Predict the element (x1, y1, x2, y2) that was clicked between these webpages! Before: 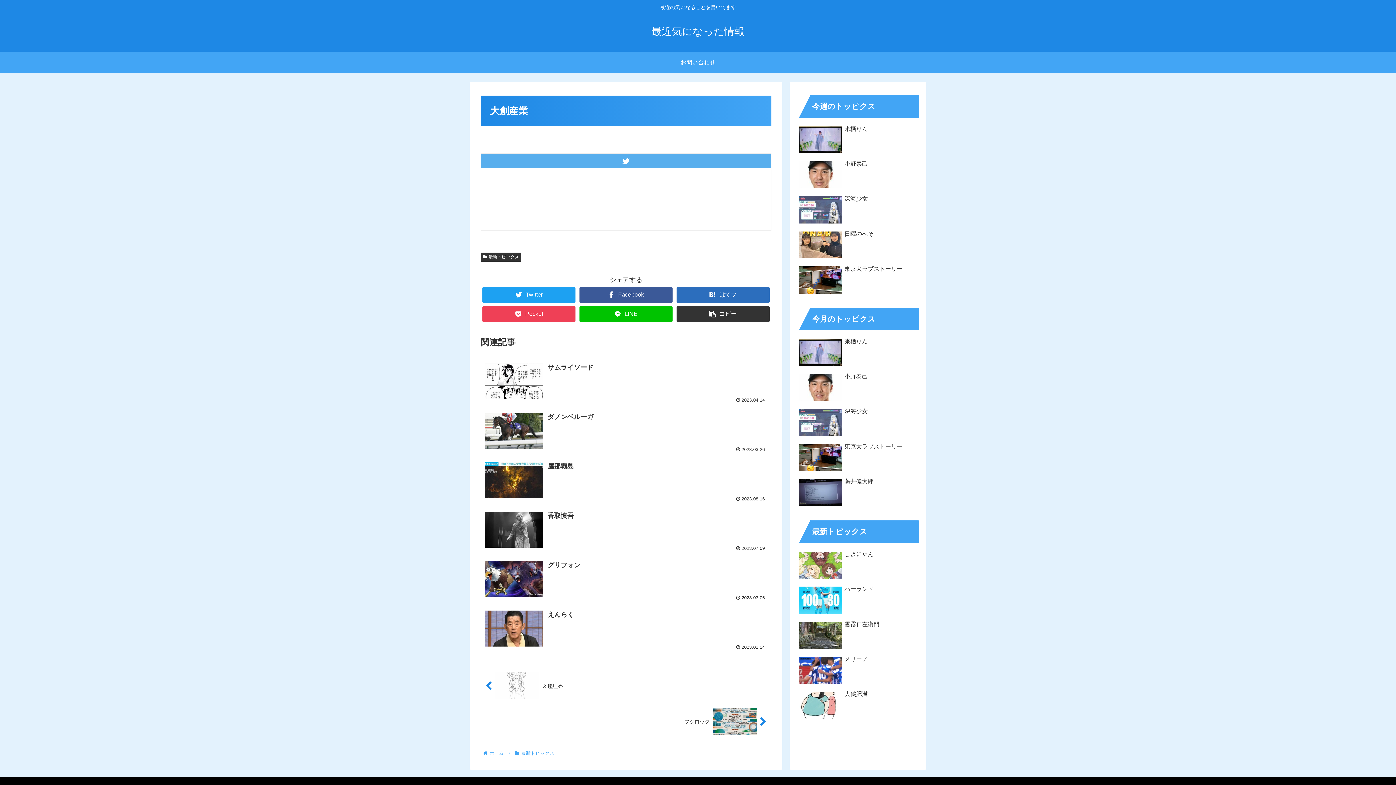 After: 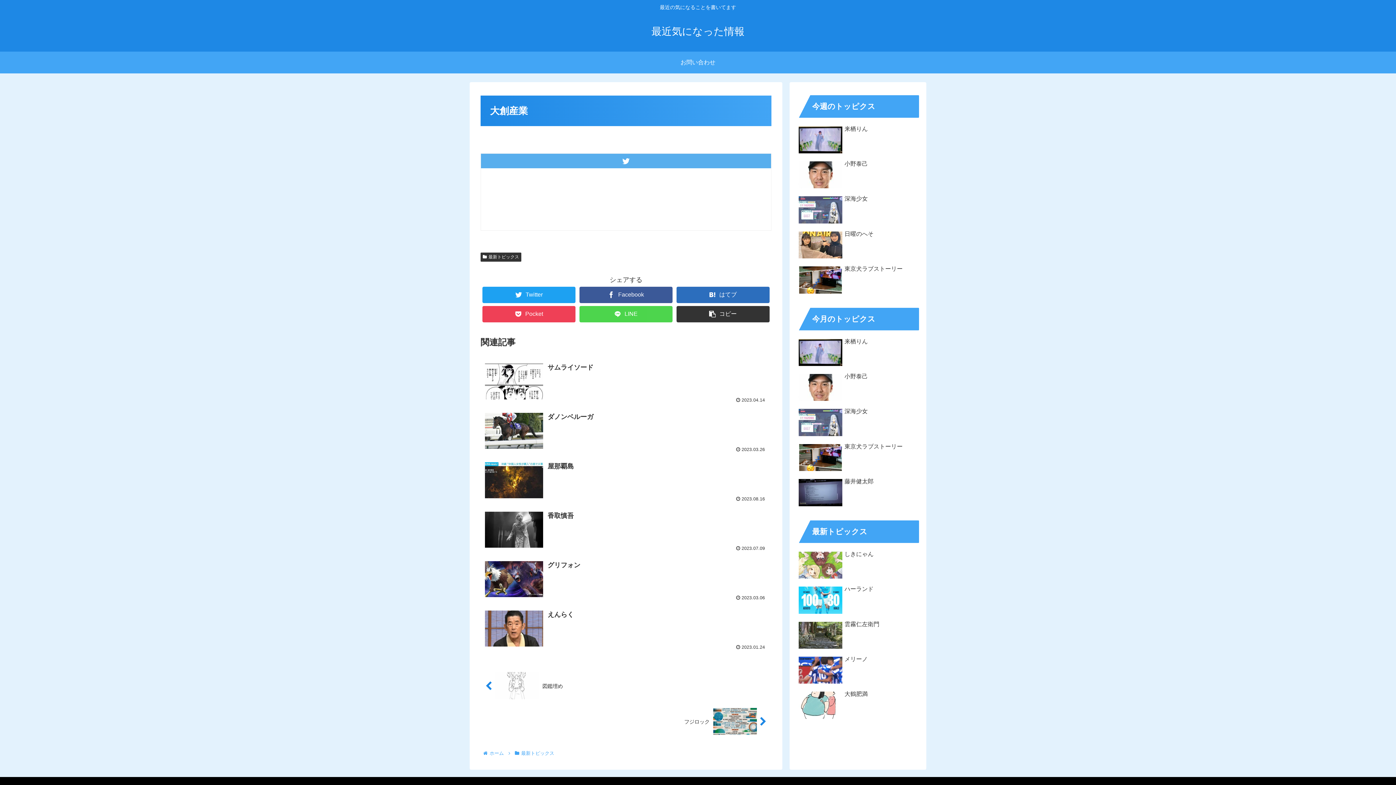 Action: bbox: (579, 306, 672, 322) label: LINE